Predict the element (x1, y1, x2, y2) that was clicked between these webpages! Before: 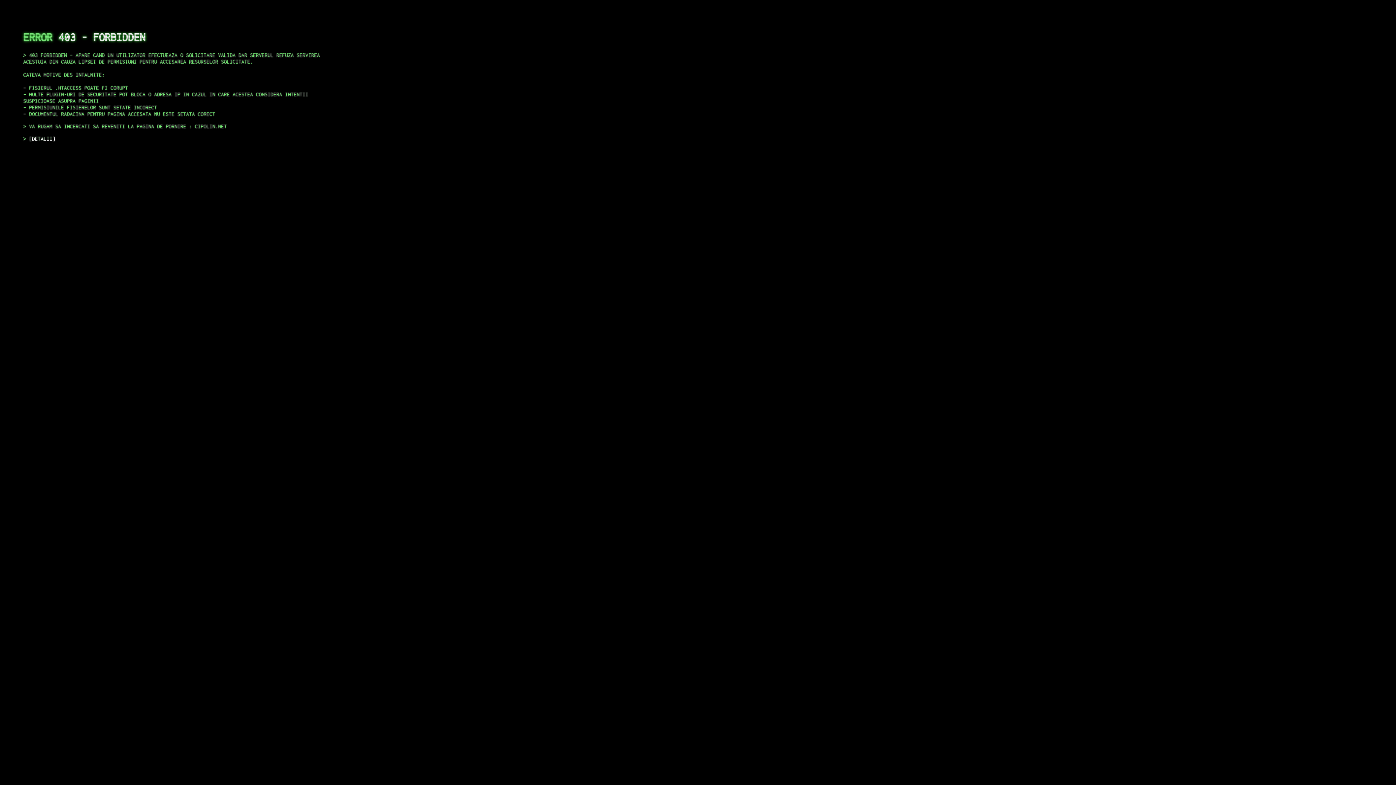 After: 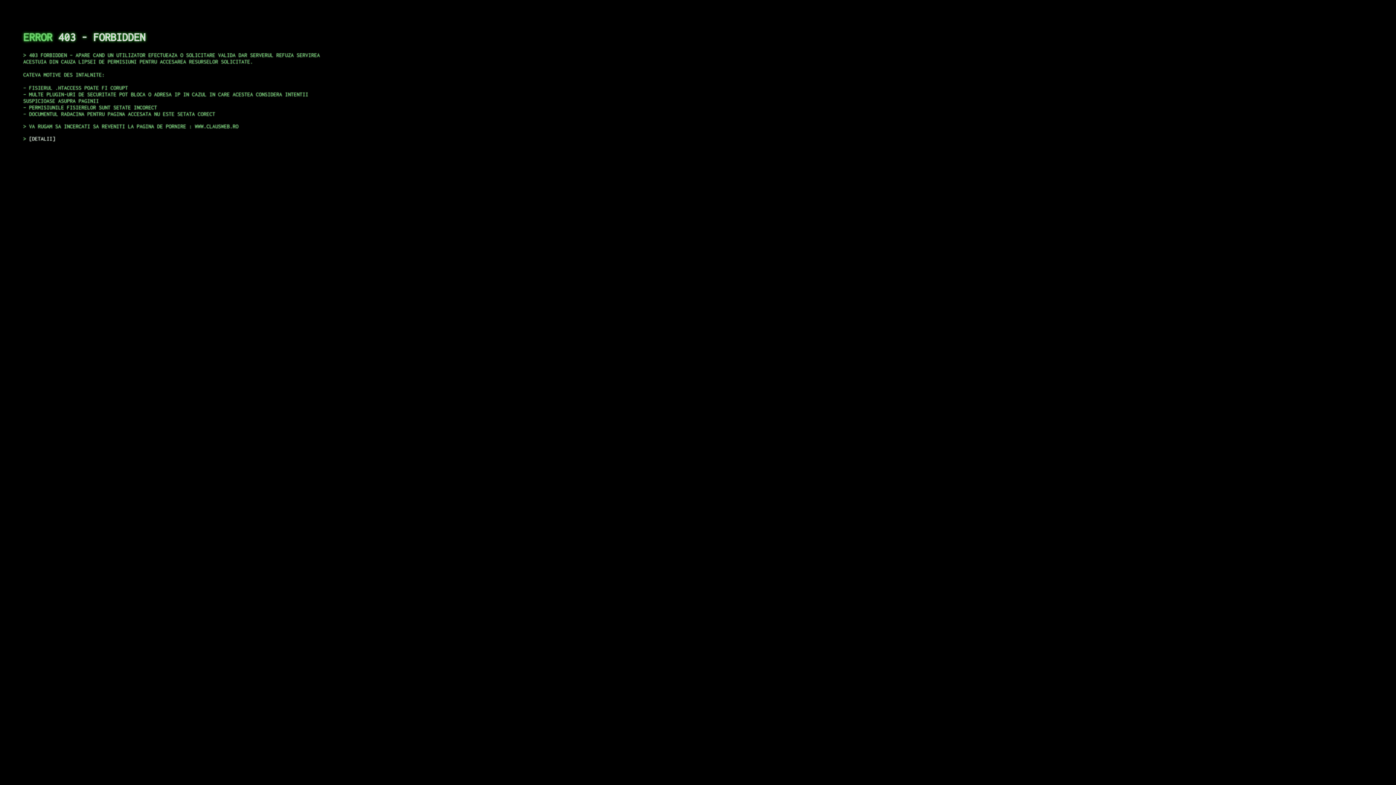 Action: bbox: (29, 135, 55, 141) label: DETALII